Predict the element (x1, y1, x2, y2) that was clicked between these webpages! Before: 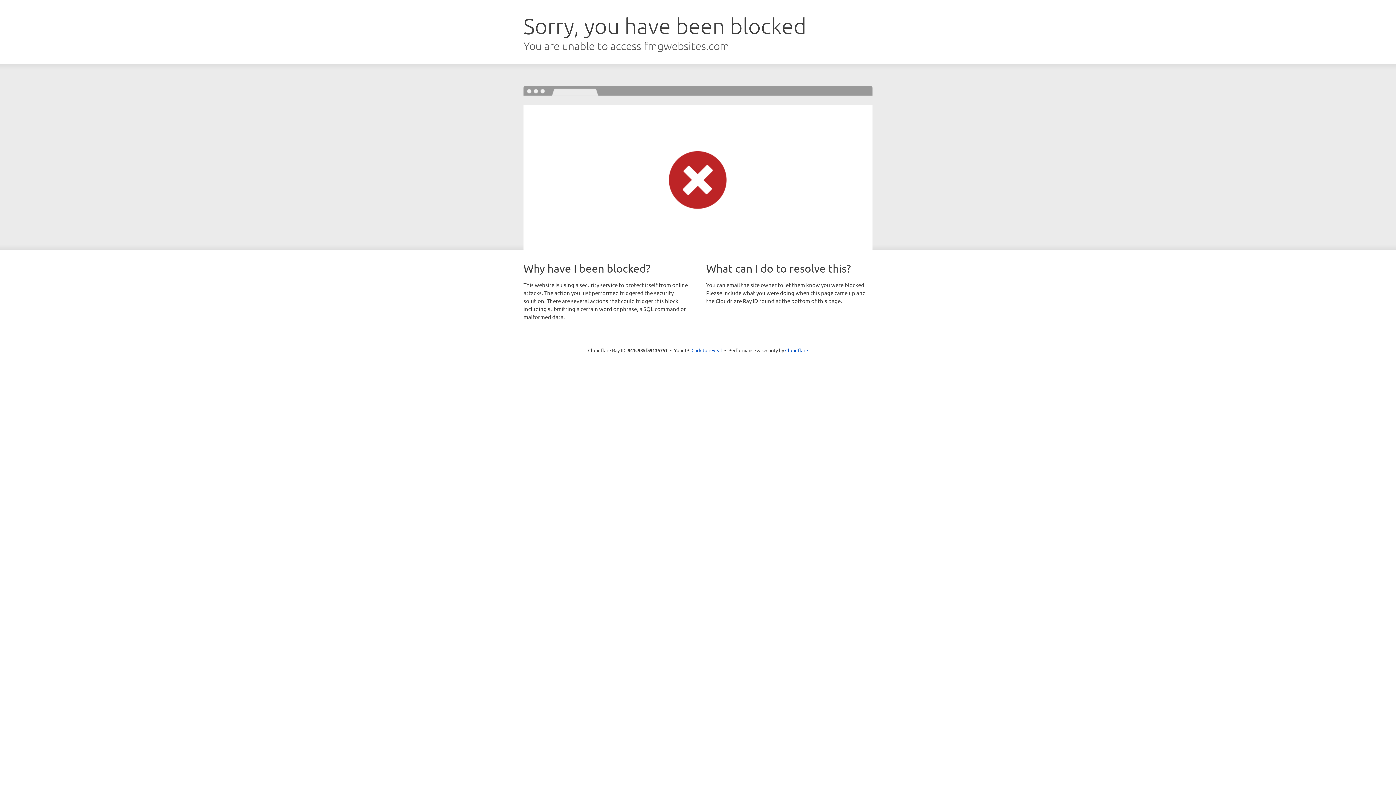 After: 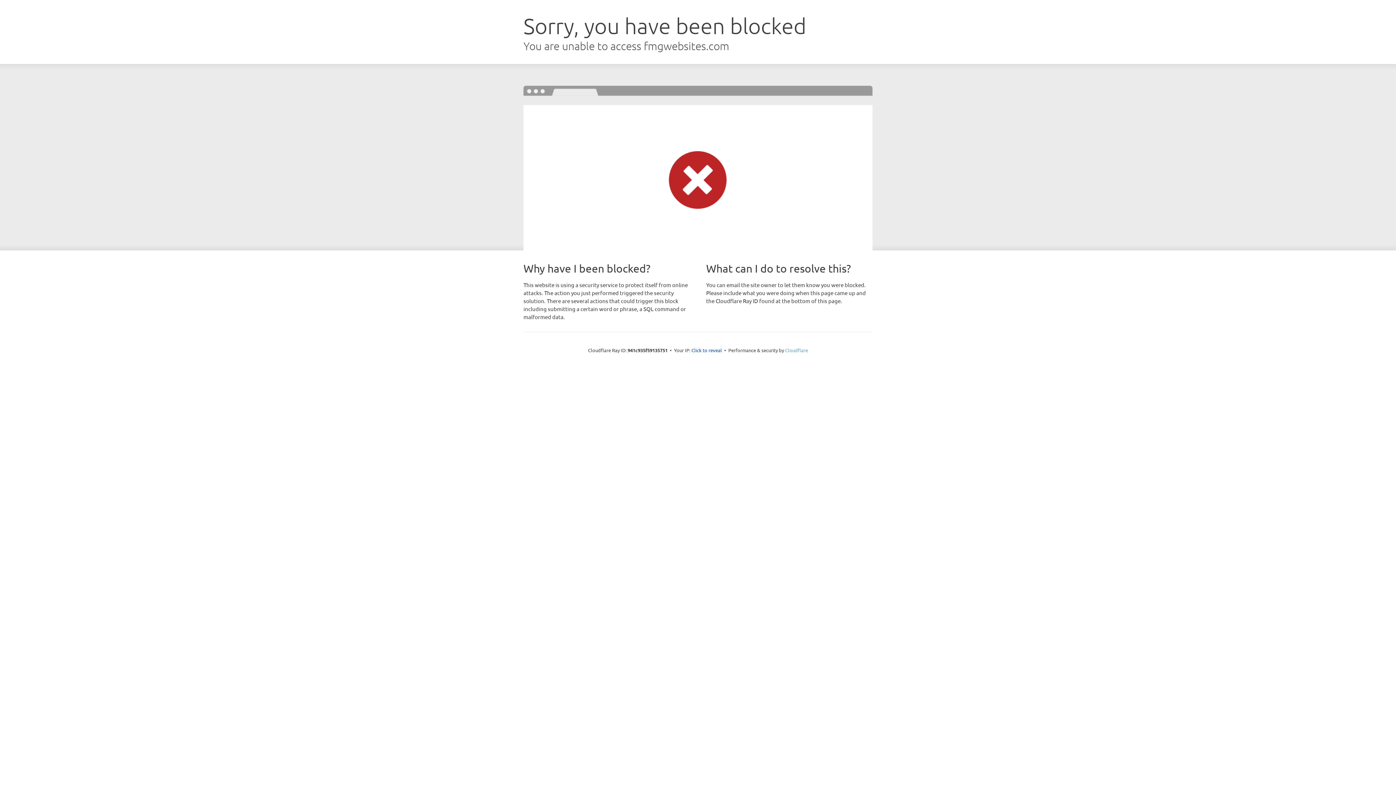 Action: label: Cloudflare bbox: (785, 347, 808, 353)